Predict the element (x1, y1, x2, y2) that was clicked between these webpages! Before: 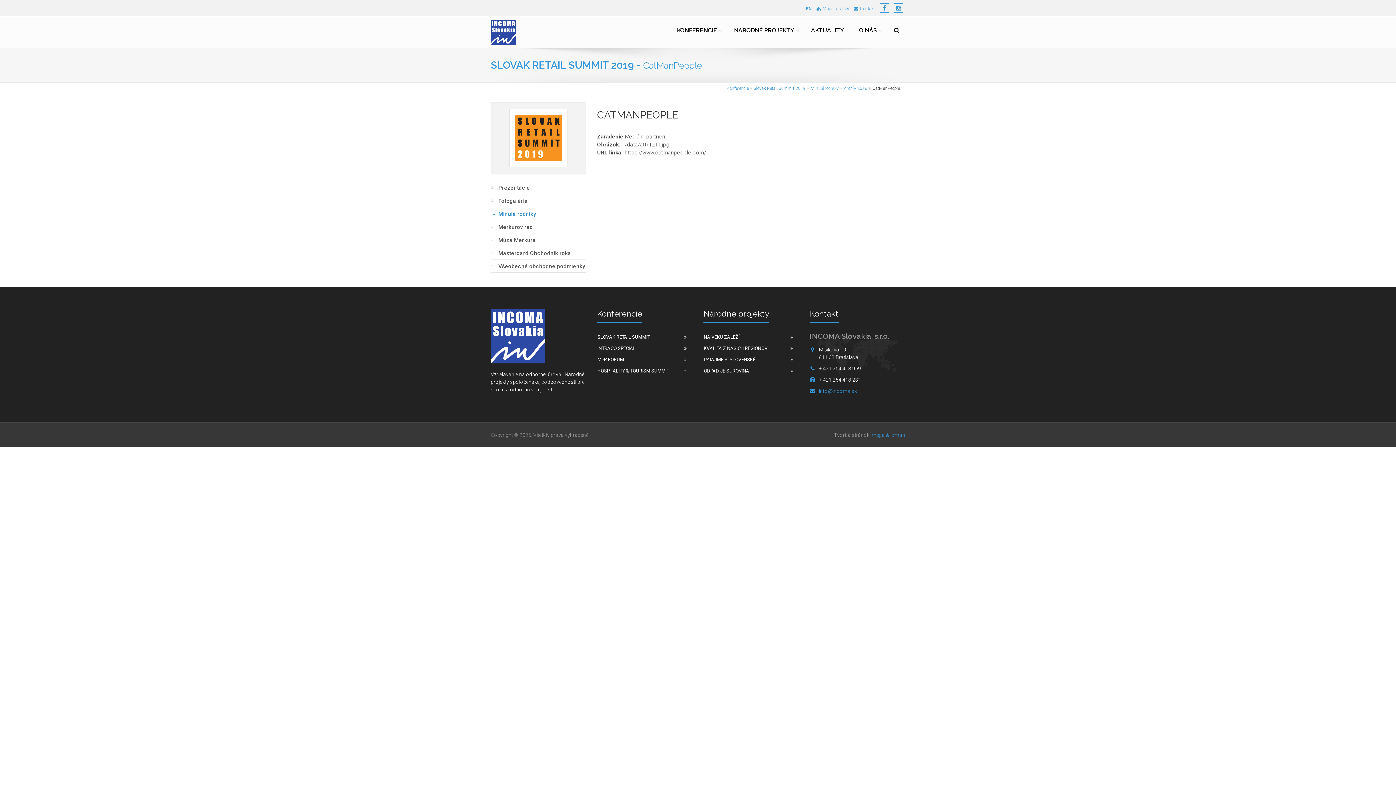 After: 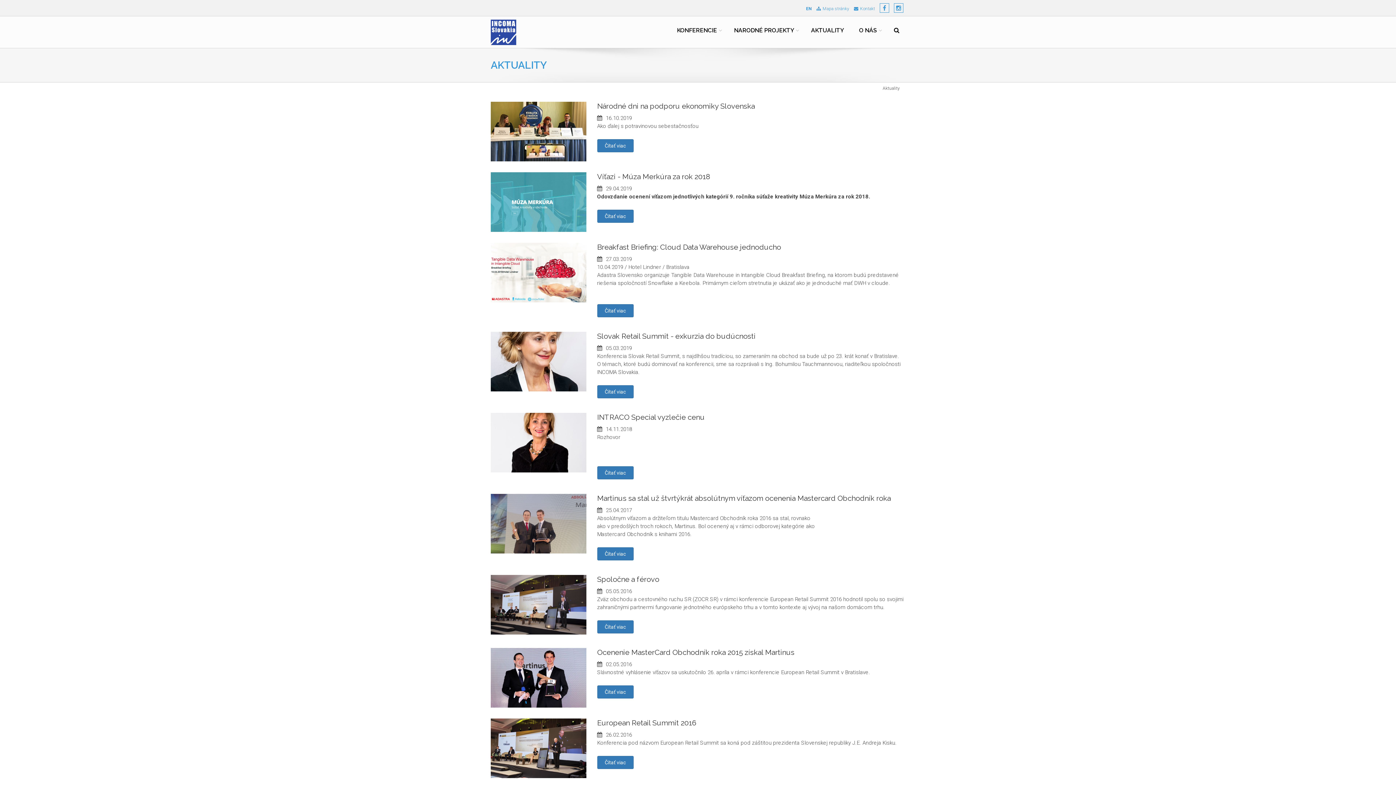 Action: label: AKTUALITY bbox: (805, 16, 849, 44)